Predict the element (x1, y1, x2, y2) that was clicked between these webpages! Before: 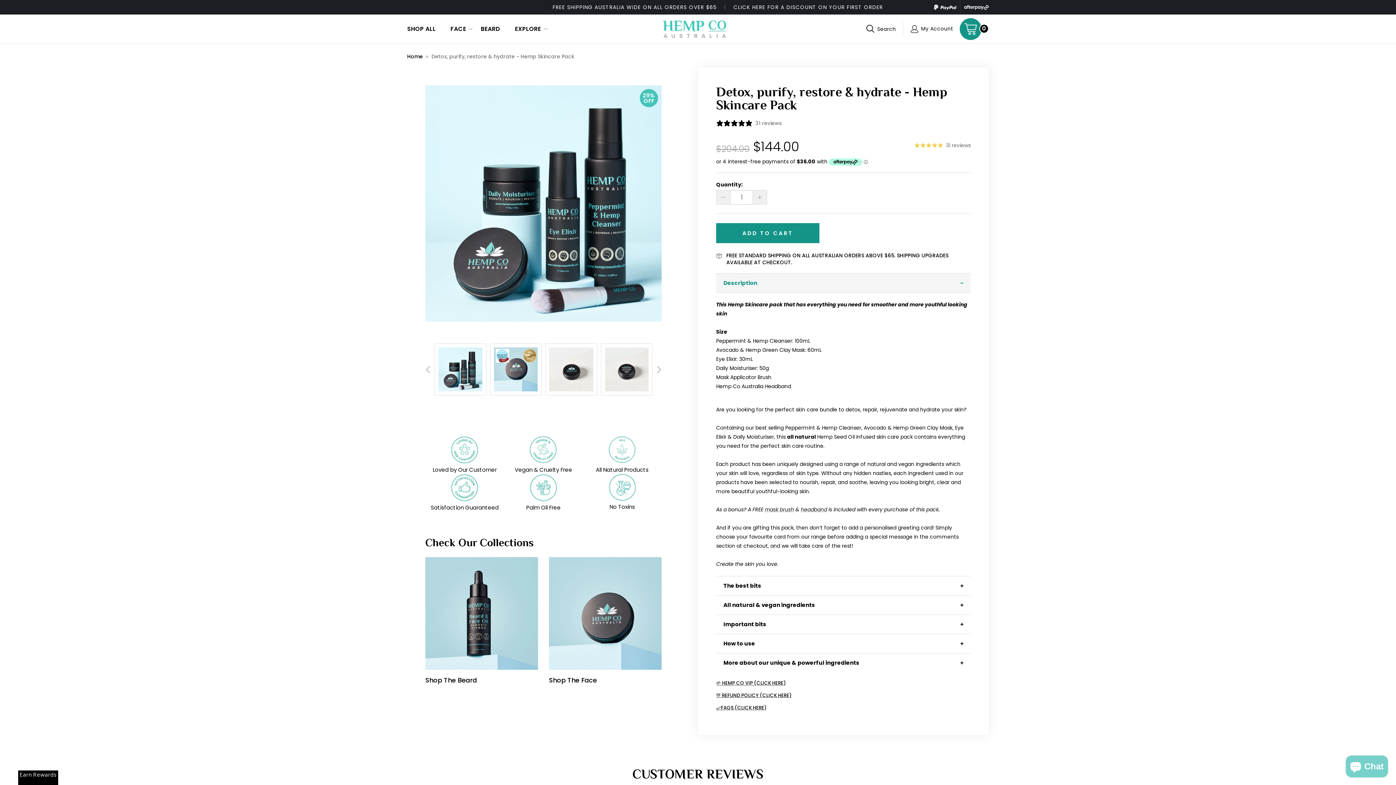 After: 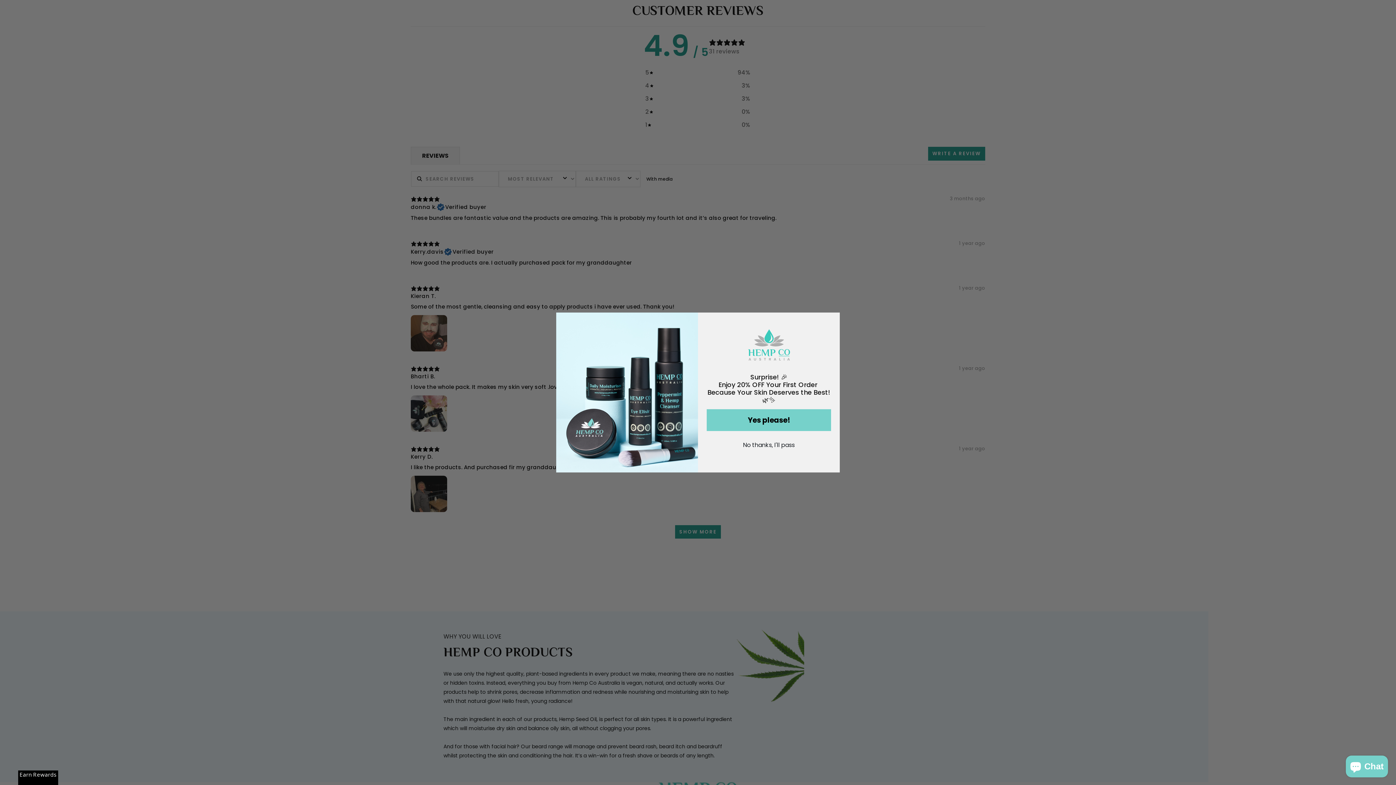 Action: label: 4.9 stars, 31 ratings bbox: (716, 119, 782, 127)